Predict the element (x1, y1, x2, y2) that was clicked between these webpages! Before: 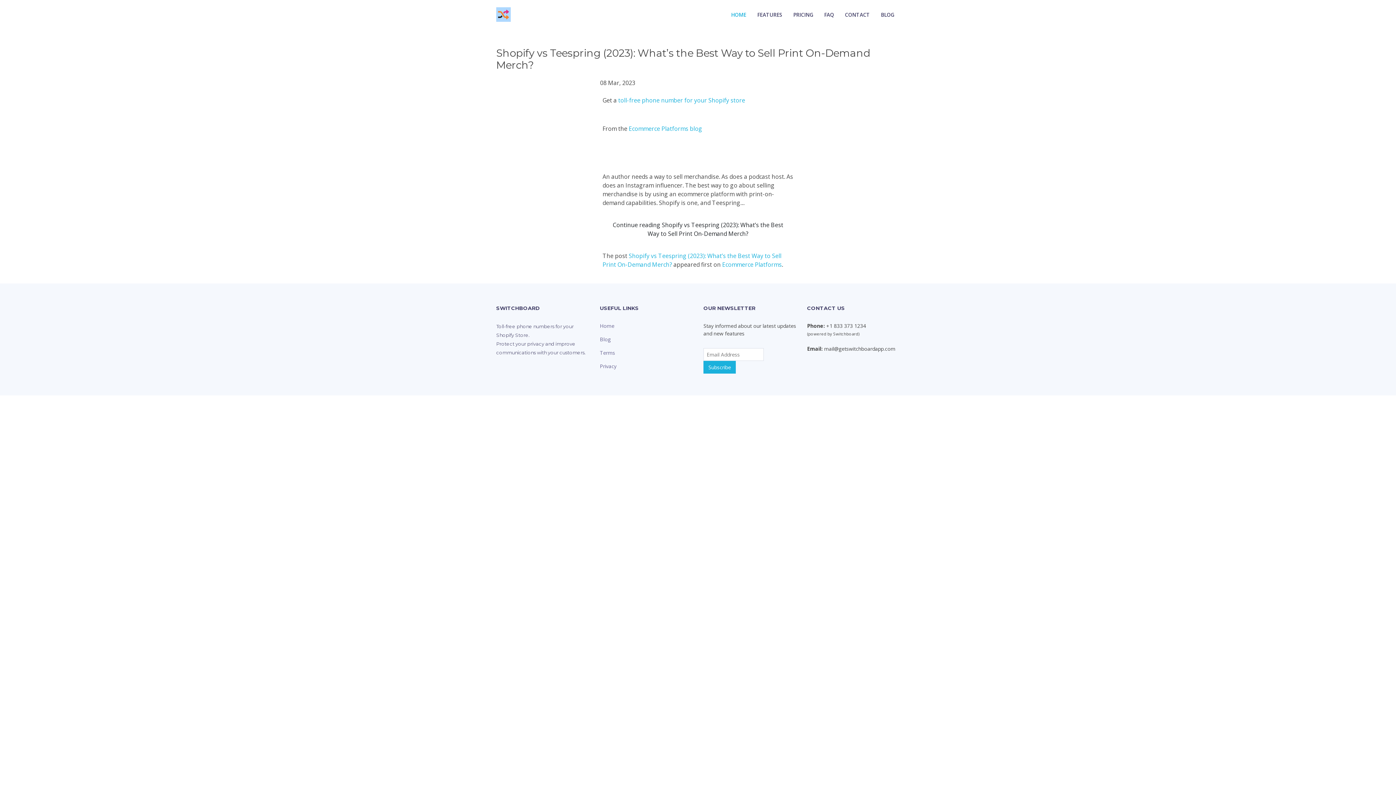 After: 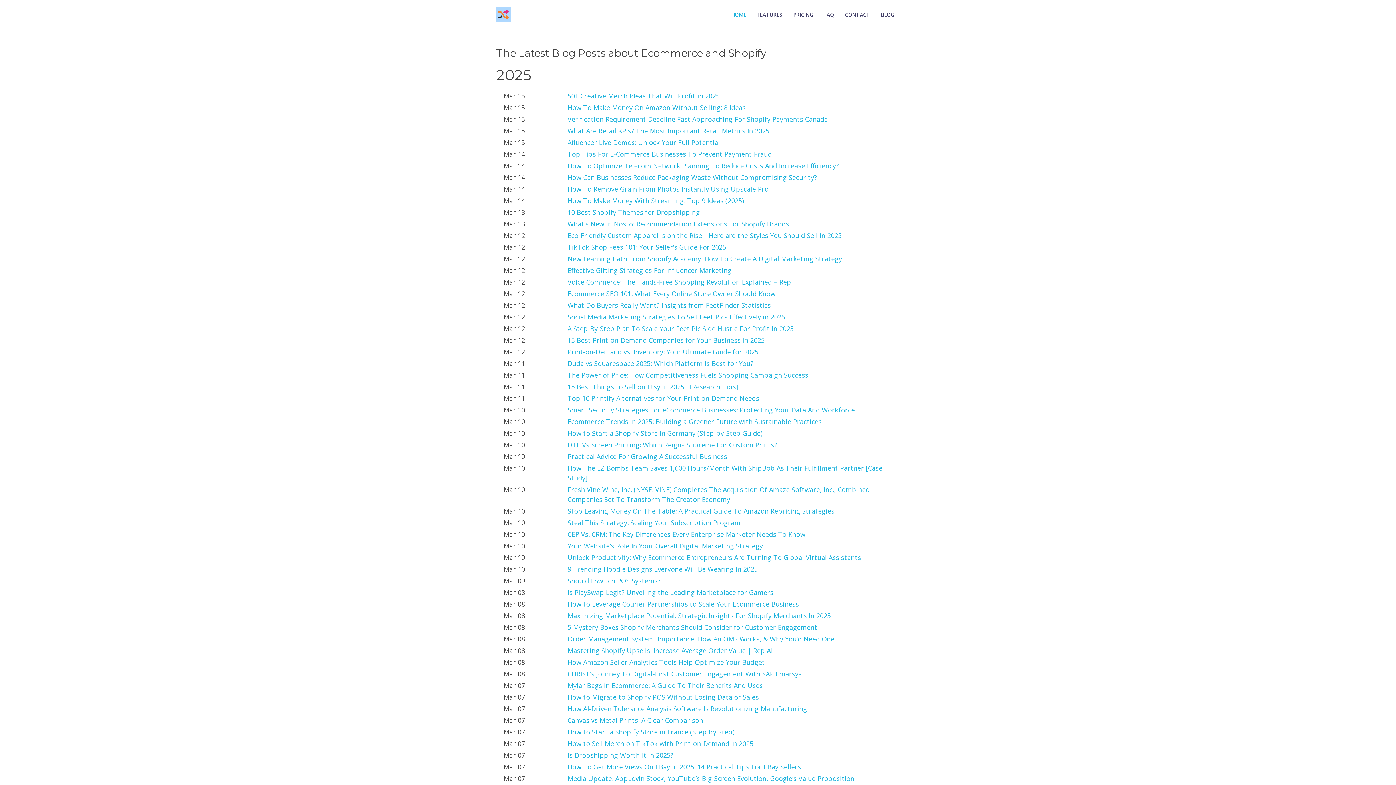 Action: bbox: (875, 7, 900, 22) label: BLOG